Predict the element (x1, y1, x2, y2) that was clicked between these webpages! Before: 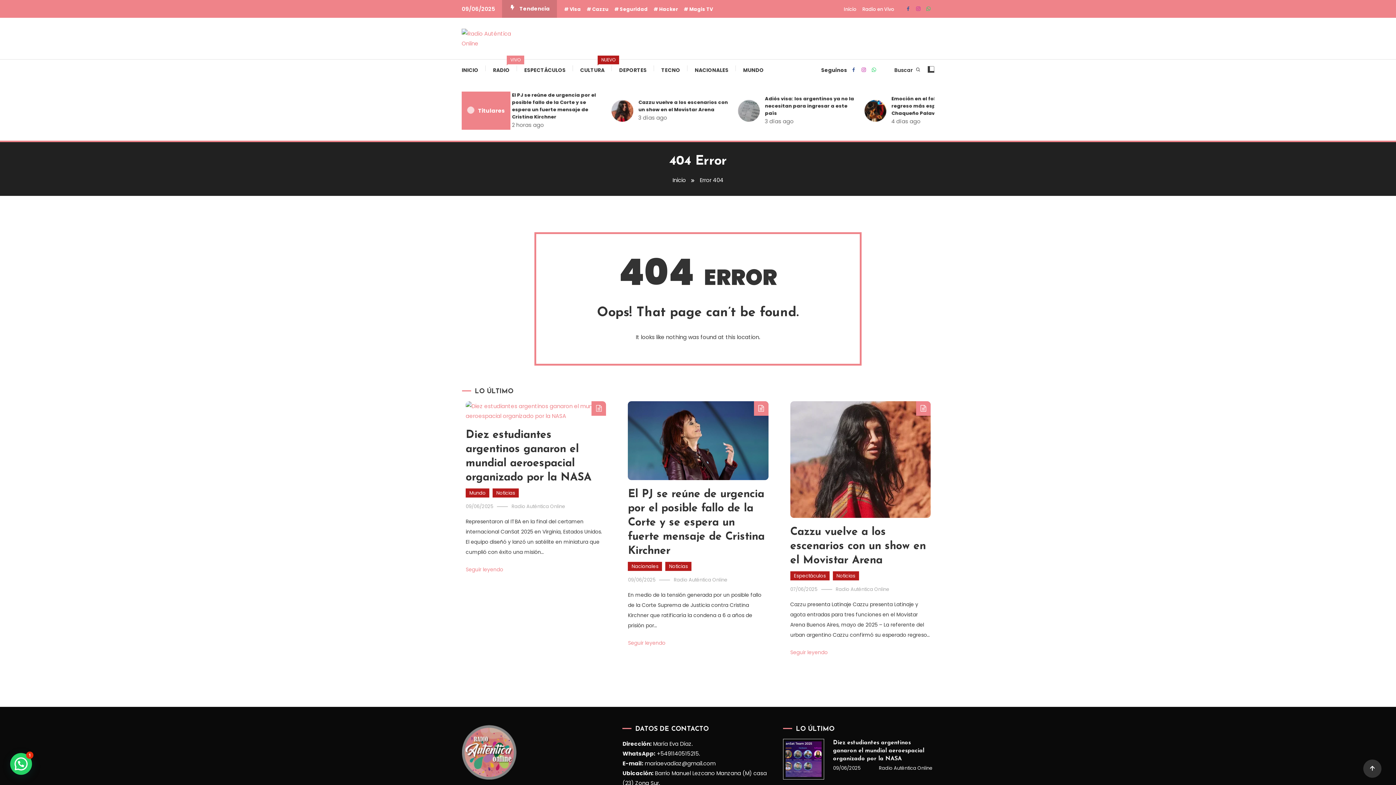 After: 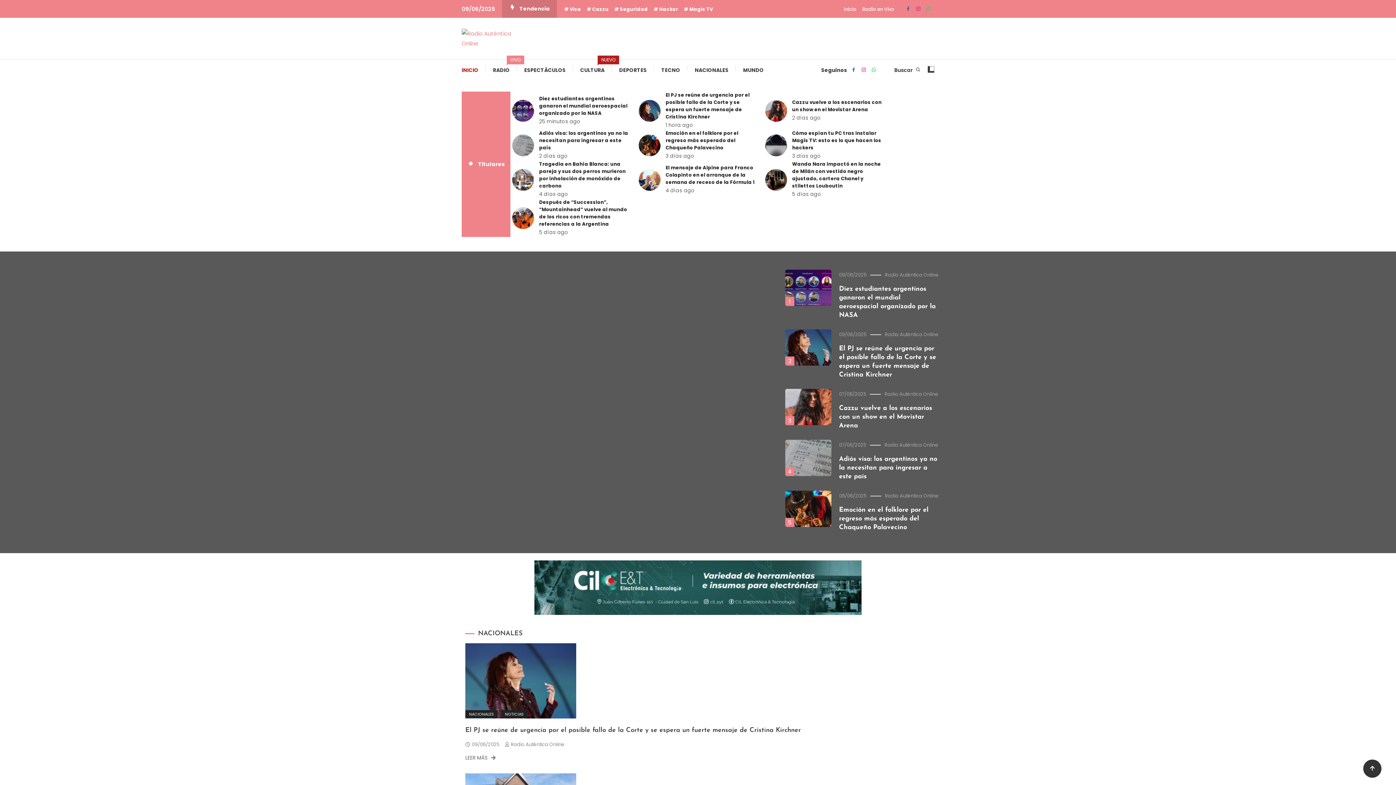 Action: bbox: (844, 5, 856, 13) label: Inicio